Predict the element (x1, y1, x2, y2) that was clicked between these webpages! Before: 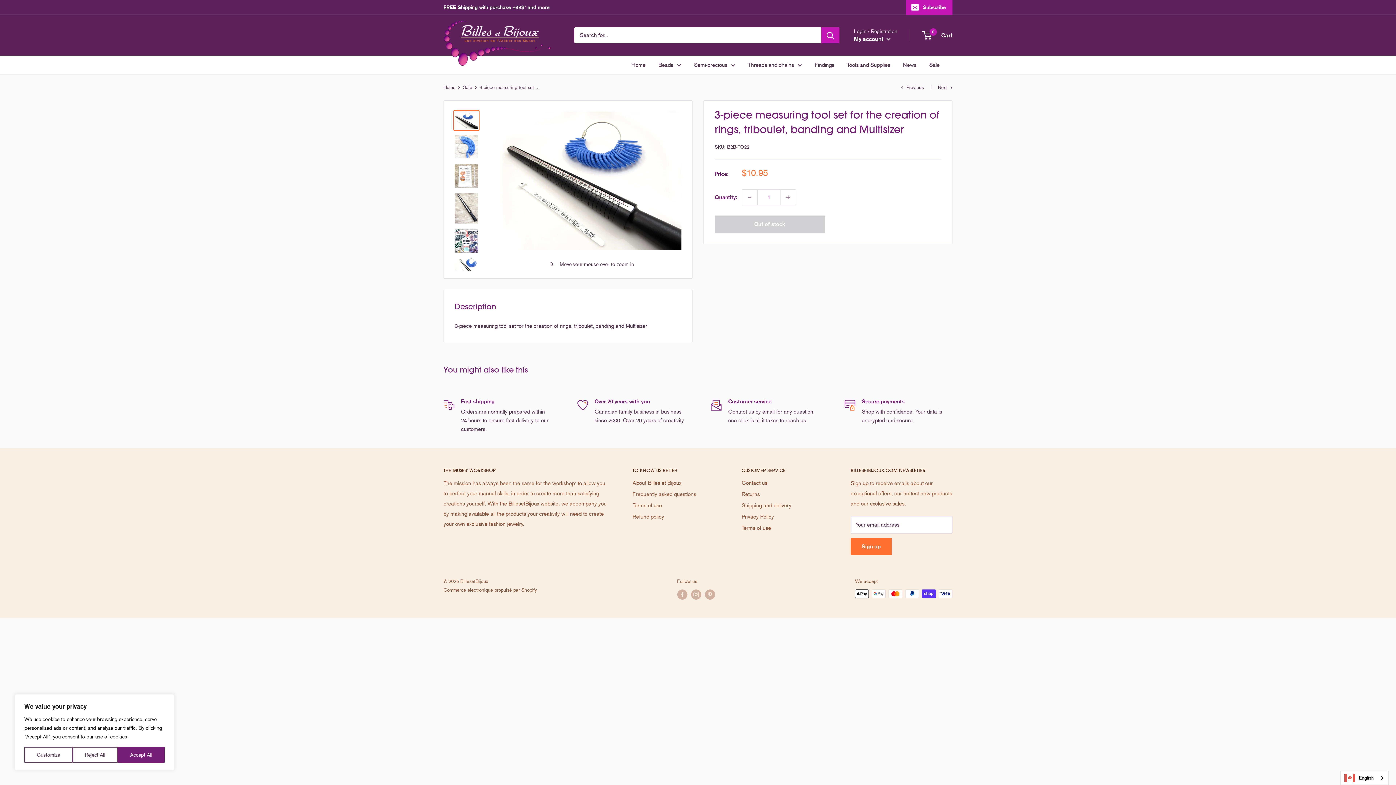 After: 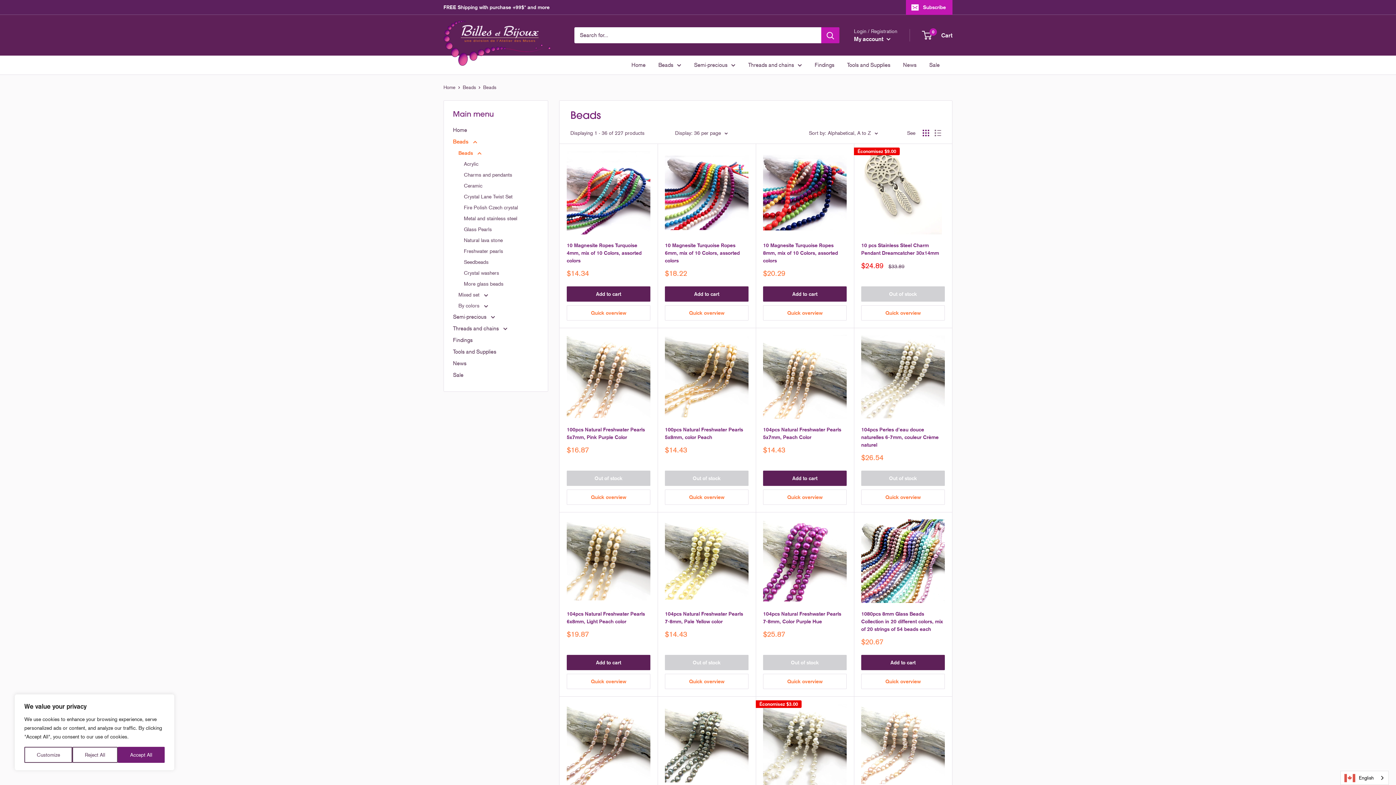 Action: bbox: (658, 60, 681, 70) label: Beads